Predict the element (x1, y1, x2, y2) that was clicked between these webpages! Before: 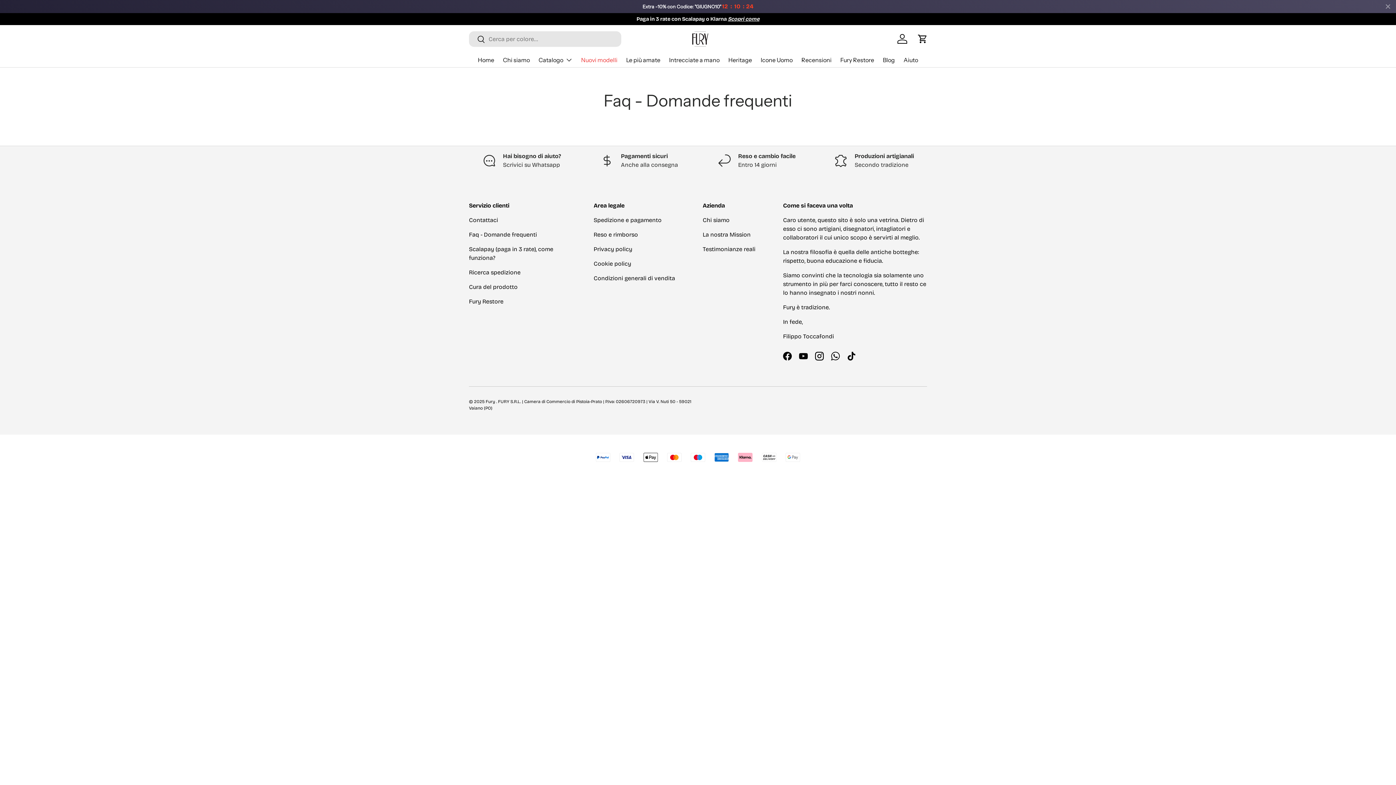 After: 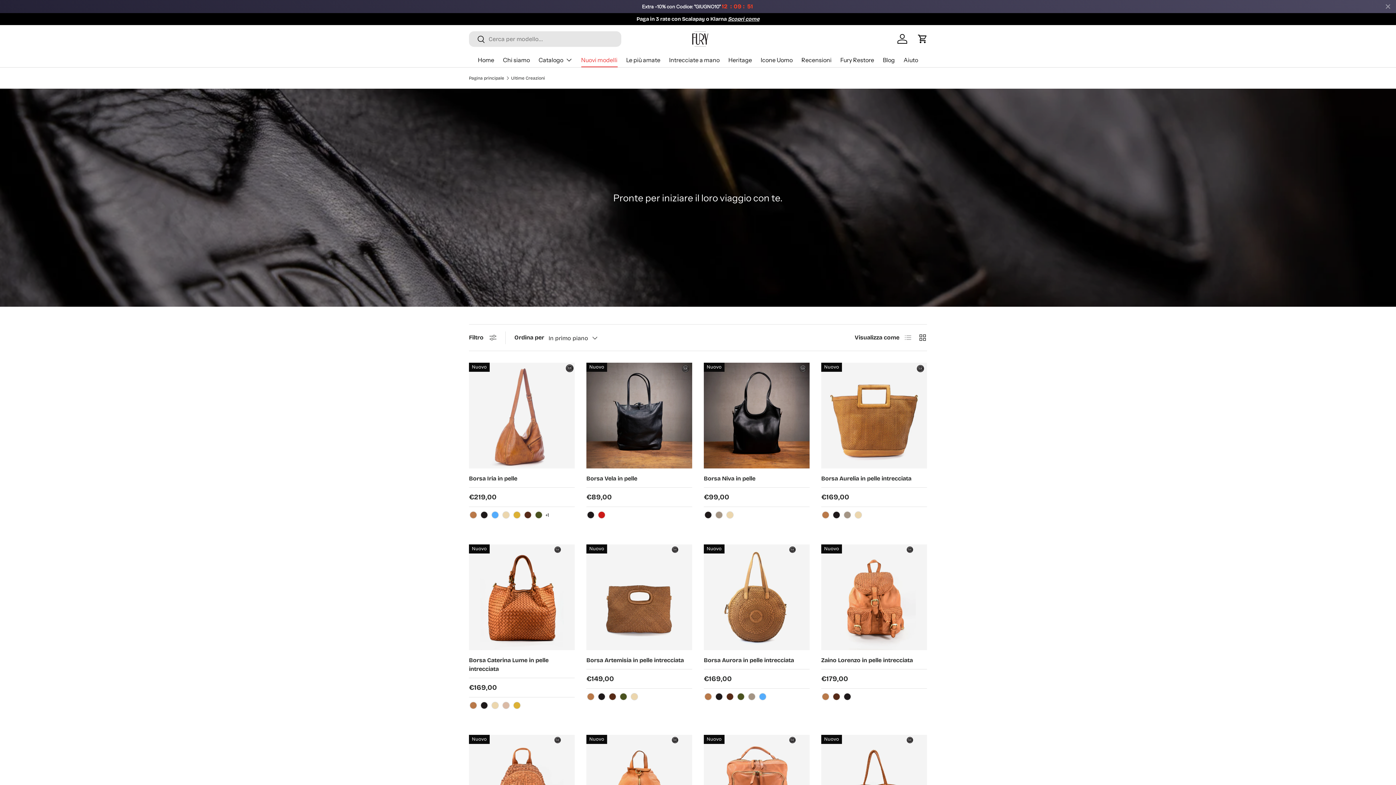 Action: bbox: (581, 53, 617, 67) label: Nuovi modelli